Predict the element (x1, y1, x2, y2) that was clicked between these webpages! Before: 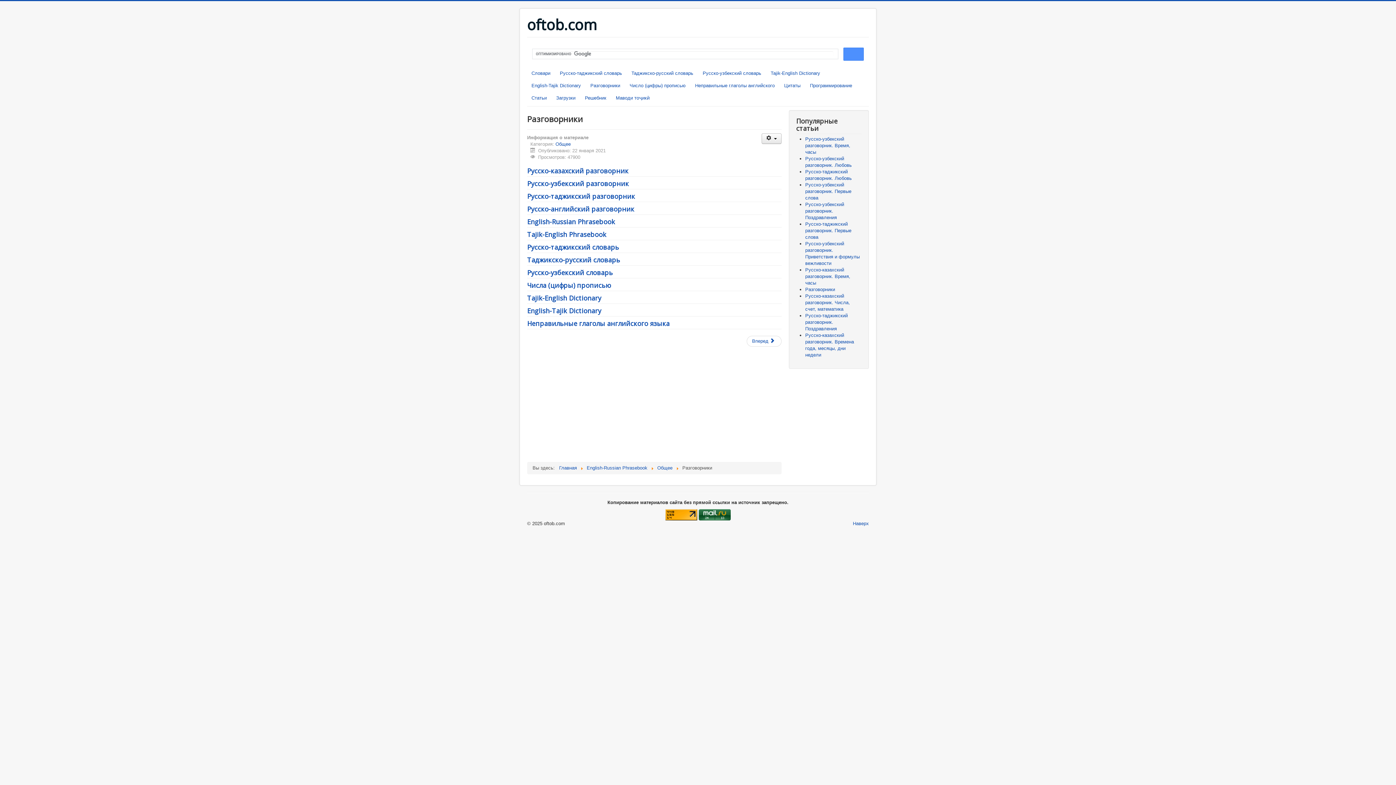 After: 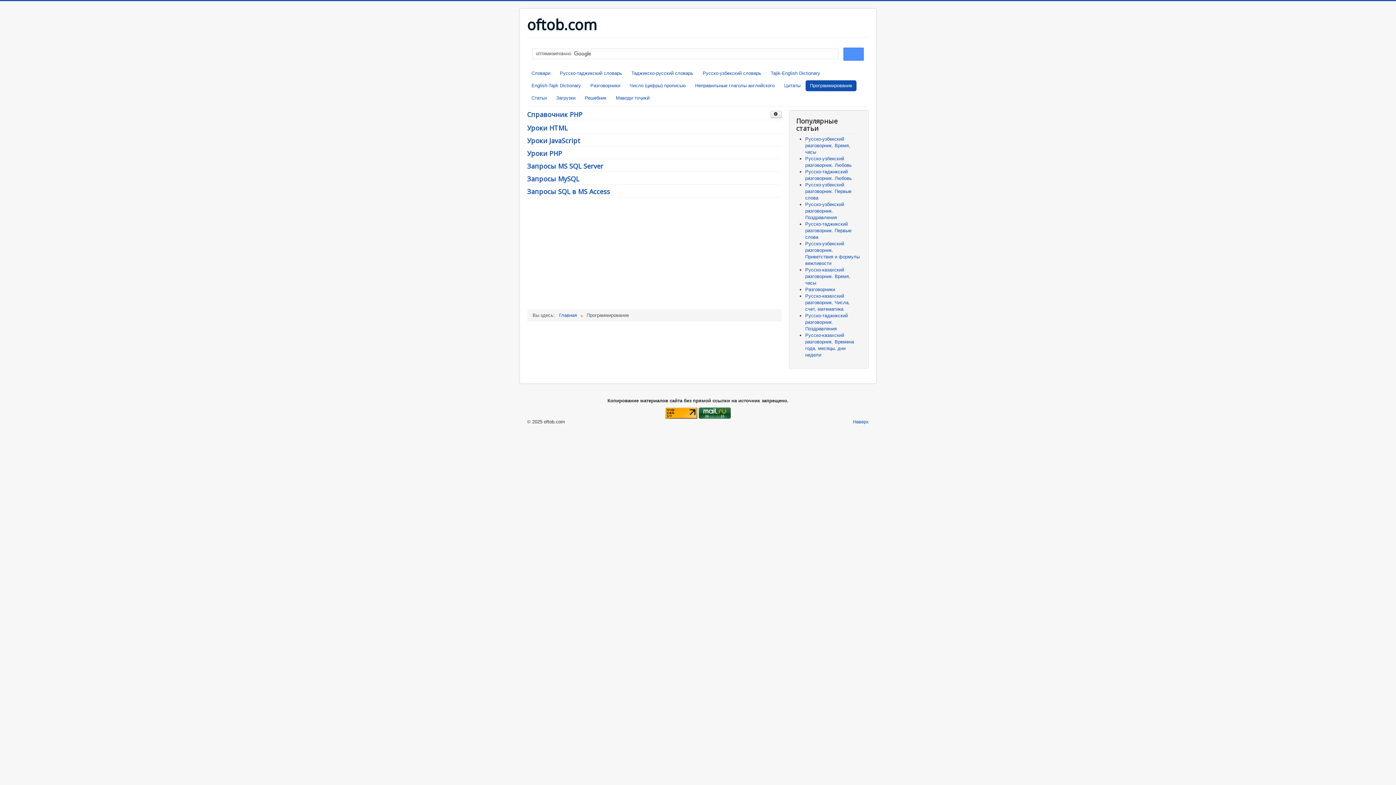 Action: bbox: (805, 80, 856, 91) label: Программирование